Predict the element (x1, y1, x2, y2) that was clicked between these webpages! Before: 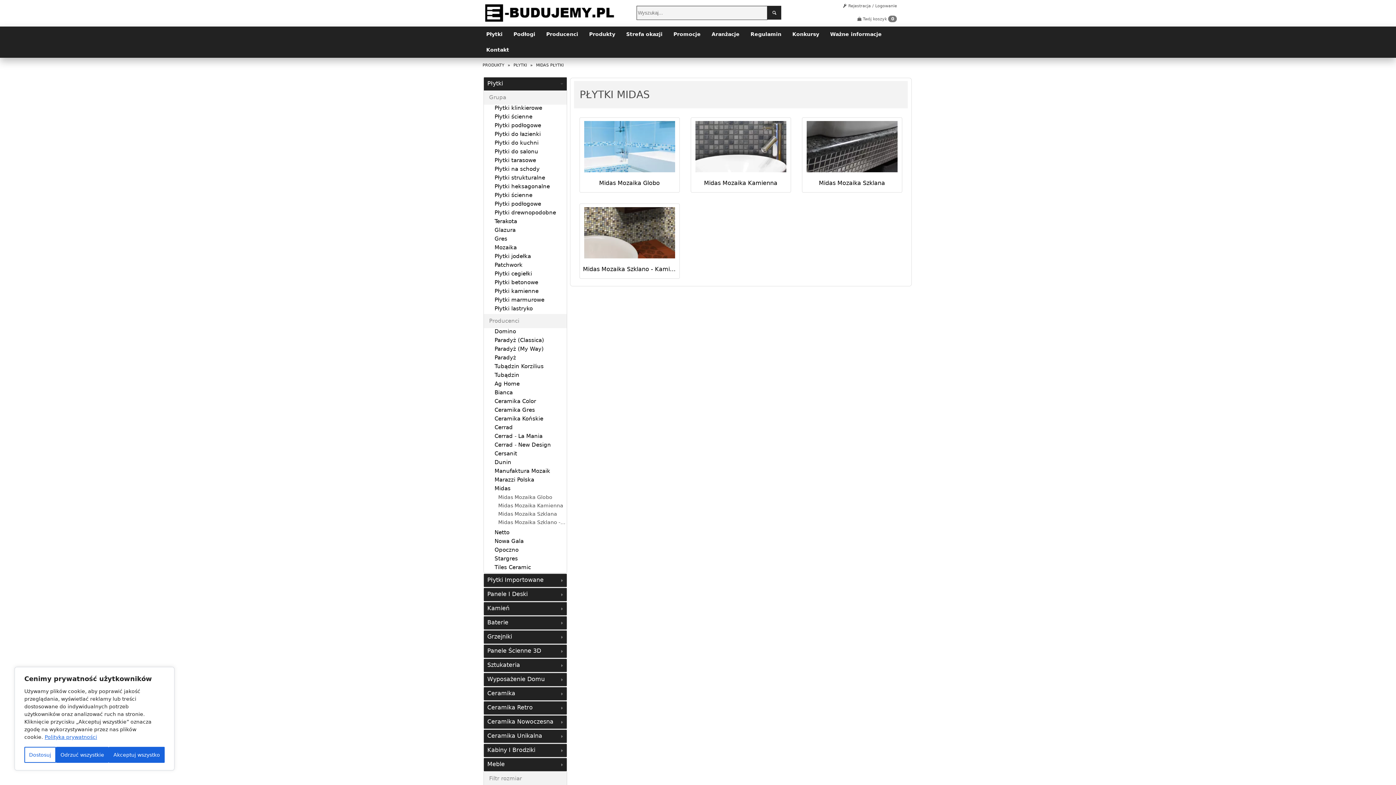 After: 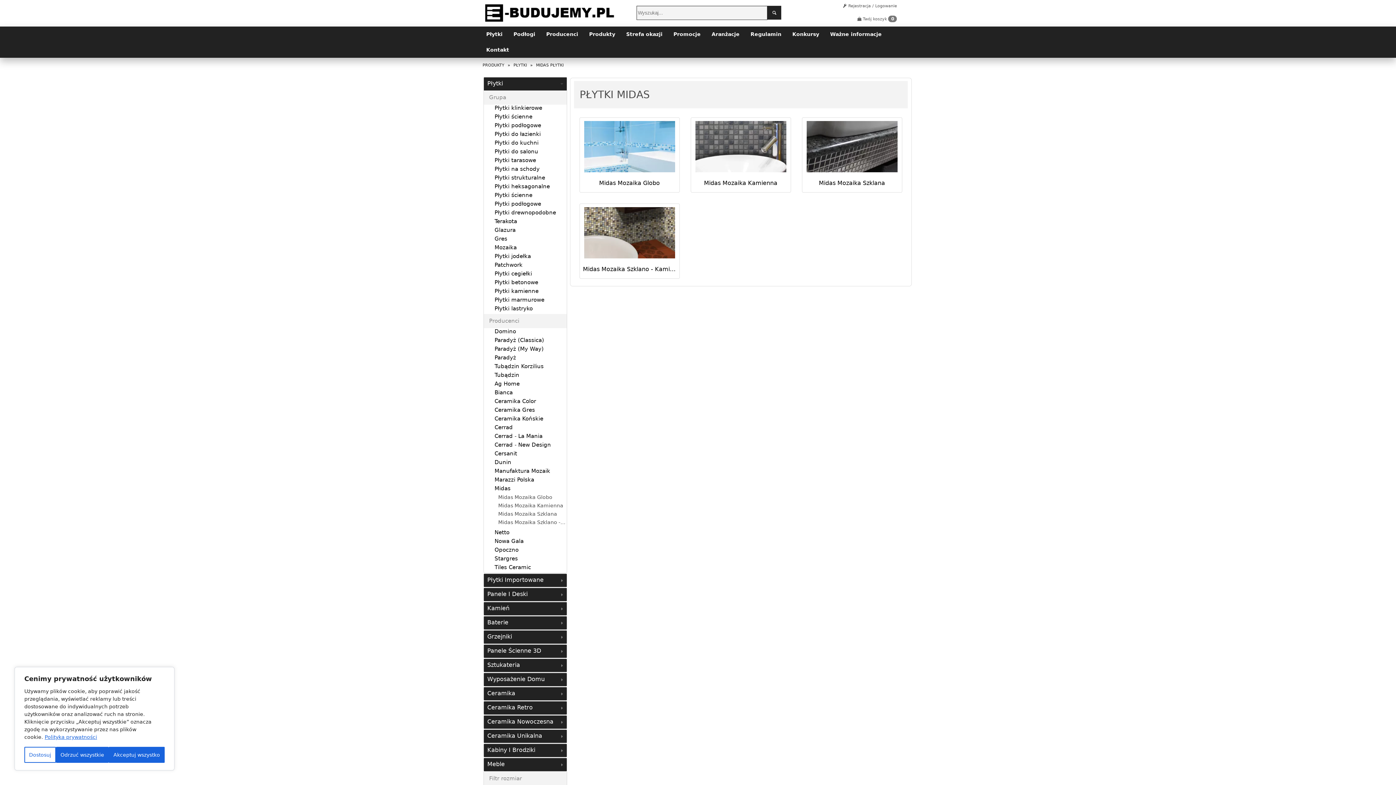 Action: bbox: (494, 485, 510, 491) label: Midas